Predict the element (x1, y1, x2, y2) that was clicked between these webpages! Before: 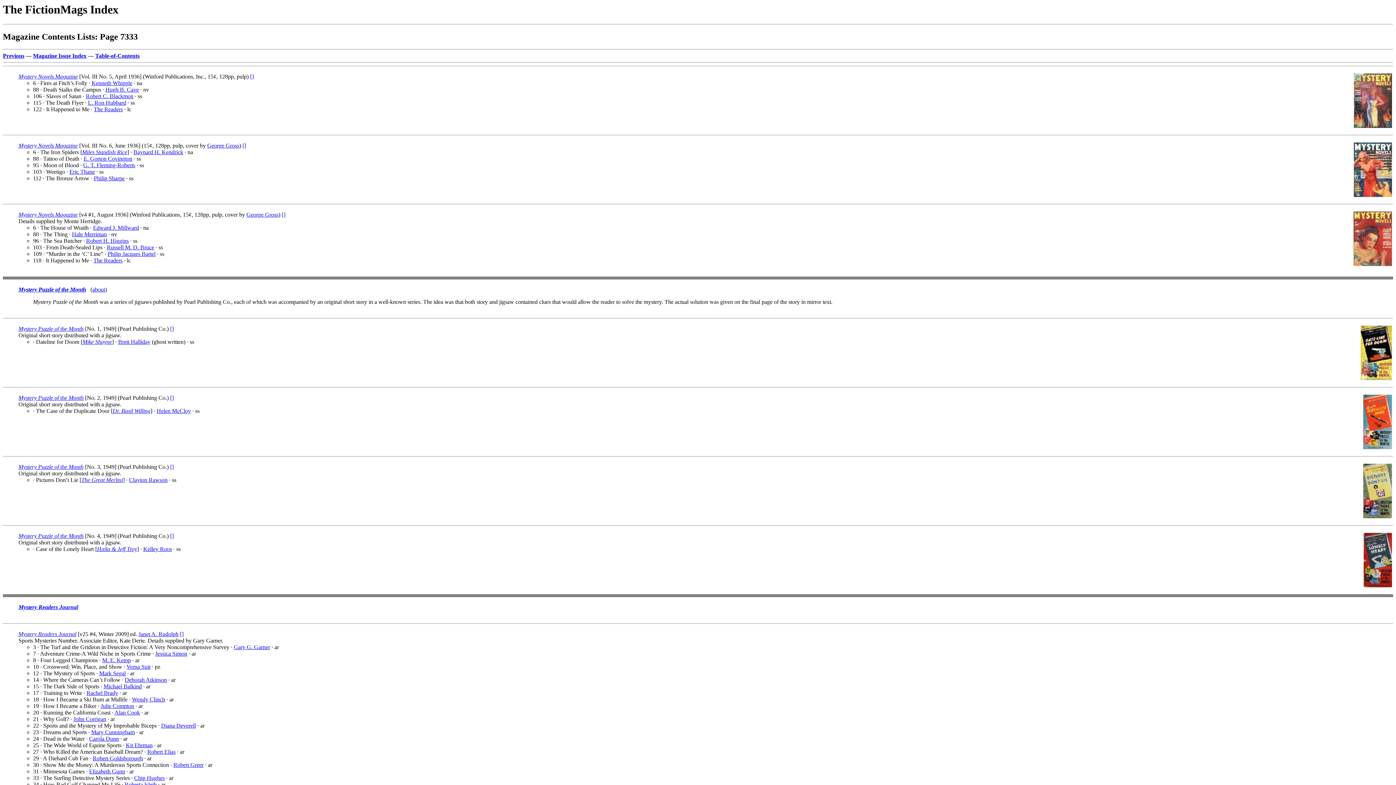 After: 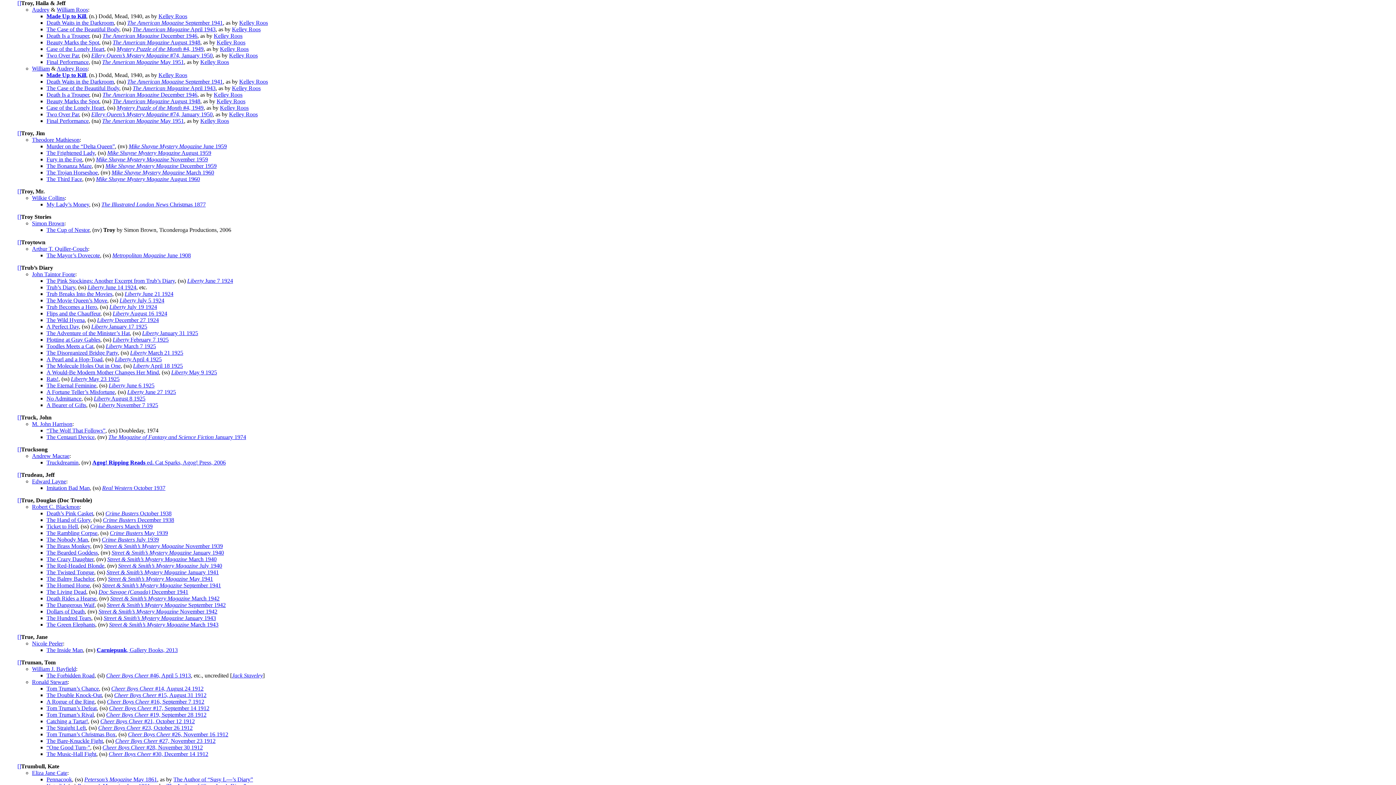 Action: bbox: (97, 546, 137, 552) label: Haila & Jeff Troy